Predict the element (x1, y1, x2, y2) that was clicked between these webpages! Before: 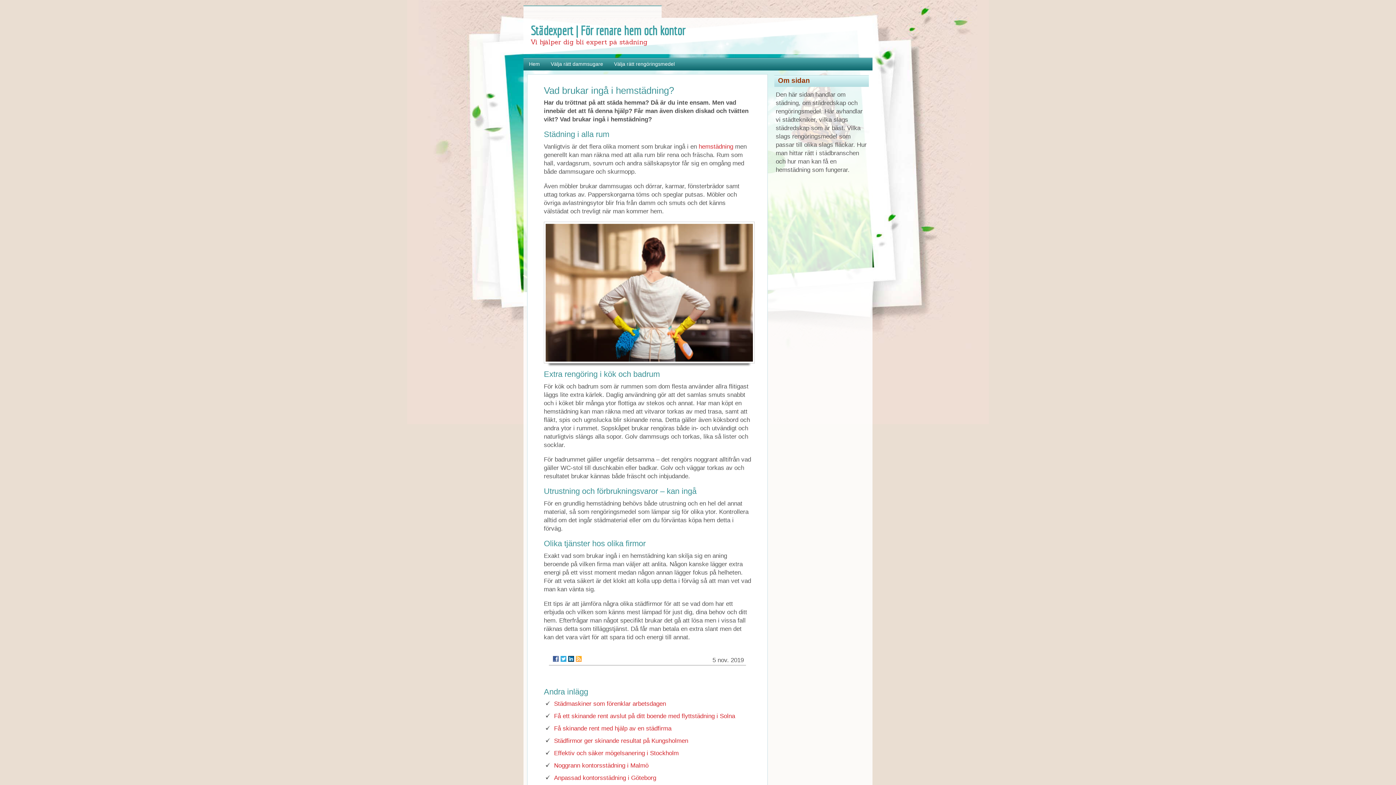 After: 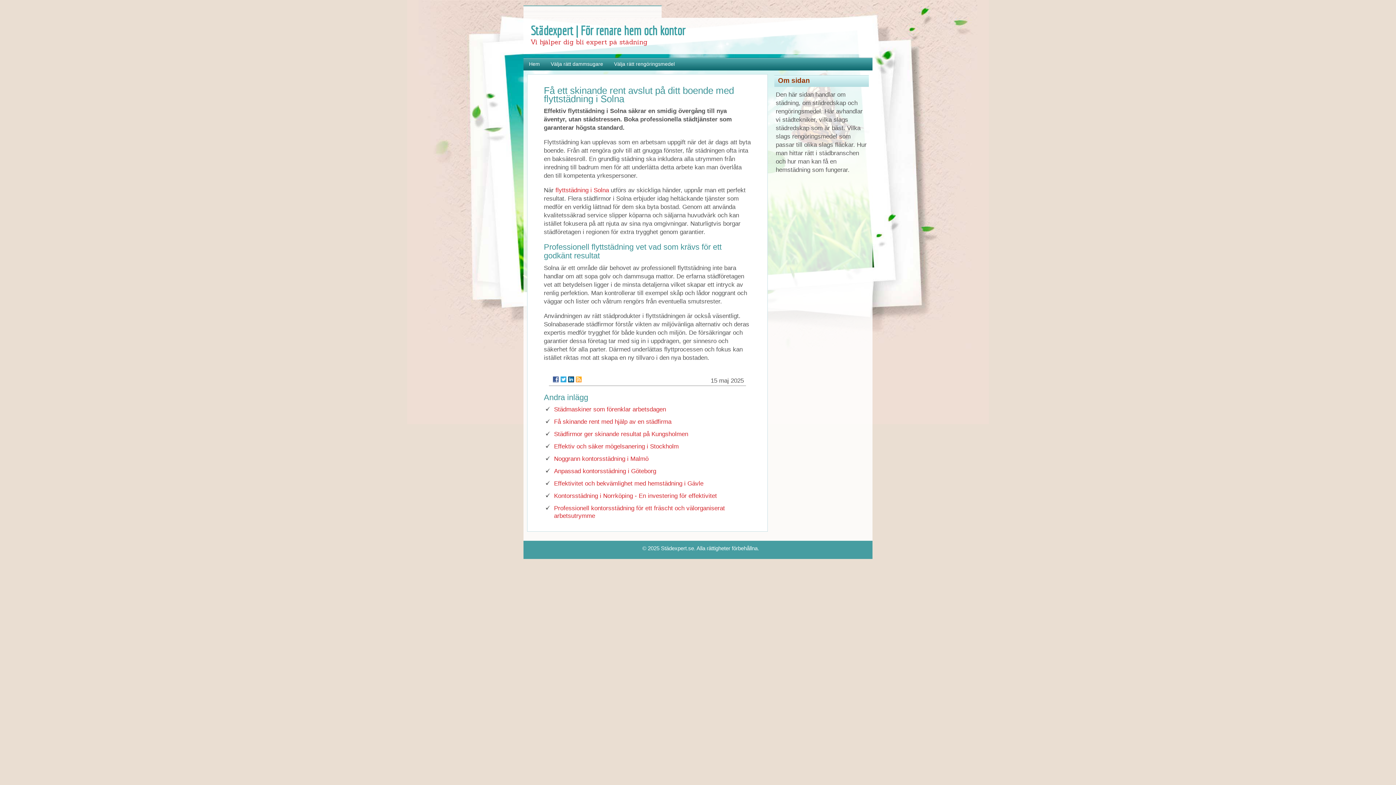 Action: label: Få ett skinande rent avslut på ditt boende med flyttstädning i Solna bbox: (554, 713, 735, 720)